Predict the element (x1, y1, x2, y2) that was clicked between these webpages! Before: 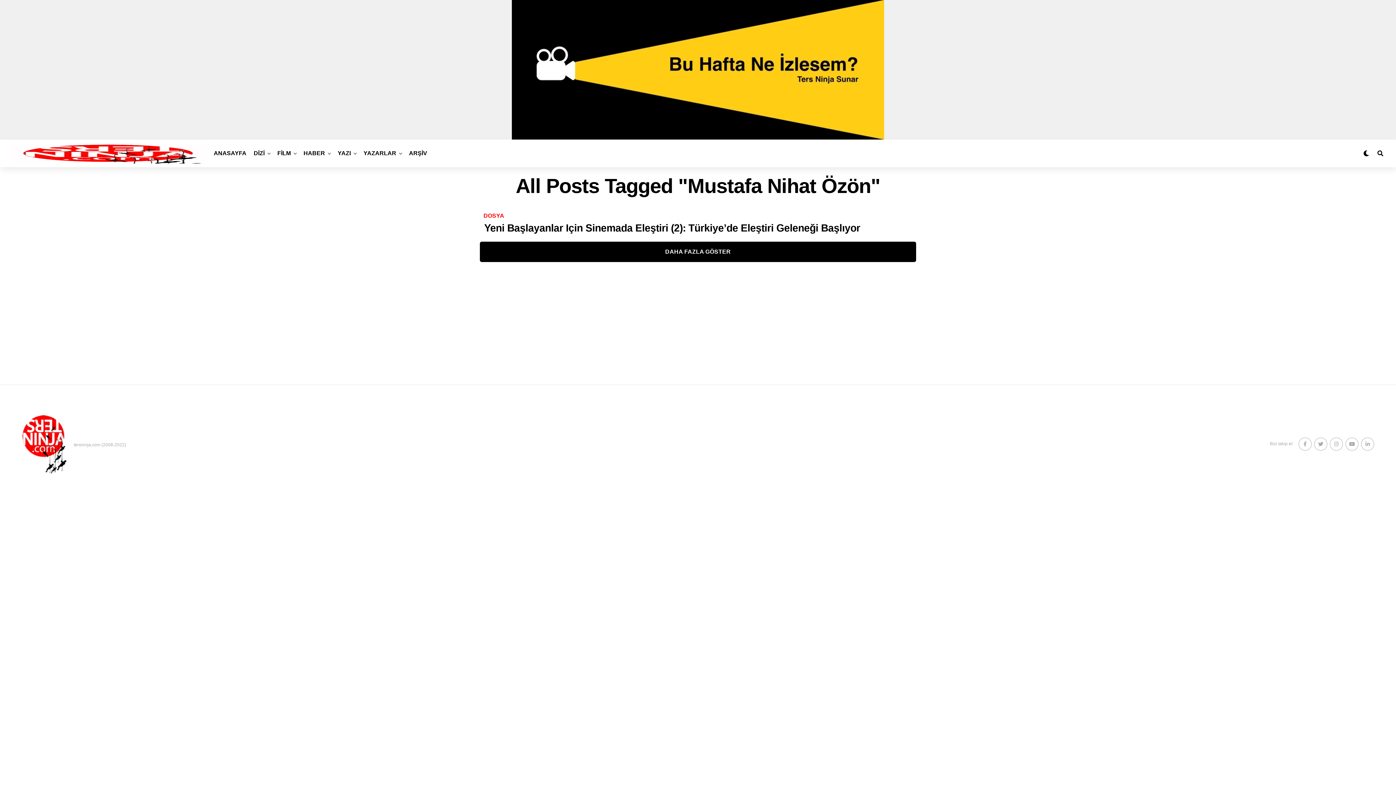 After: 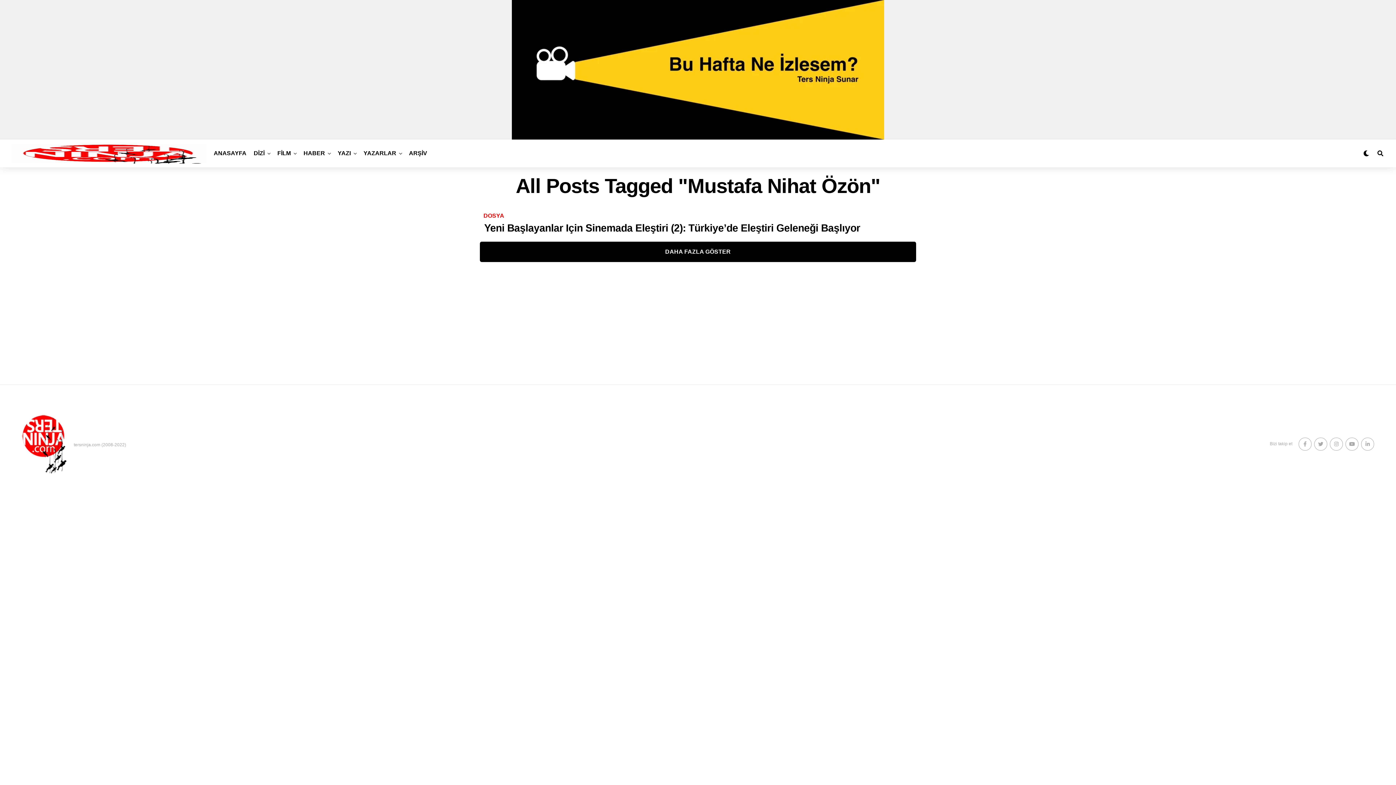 Action: bbox: (1330, 437, 1343, 450)